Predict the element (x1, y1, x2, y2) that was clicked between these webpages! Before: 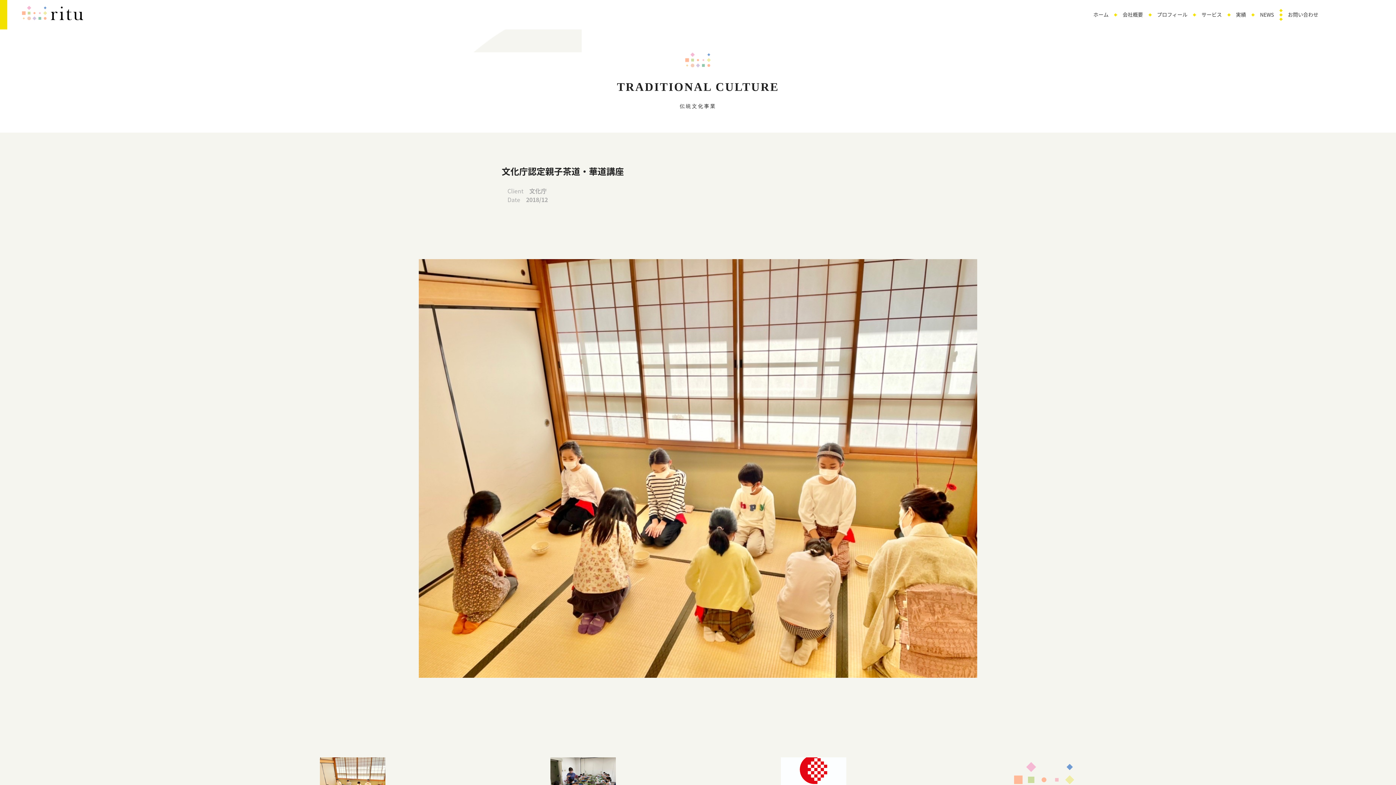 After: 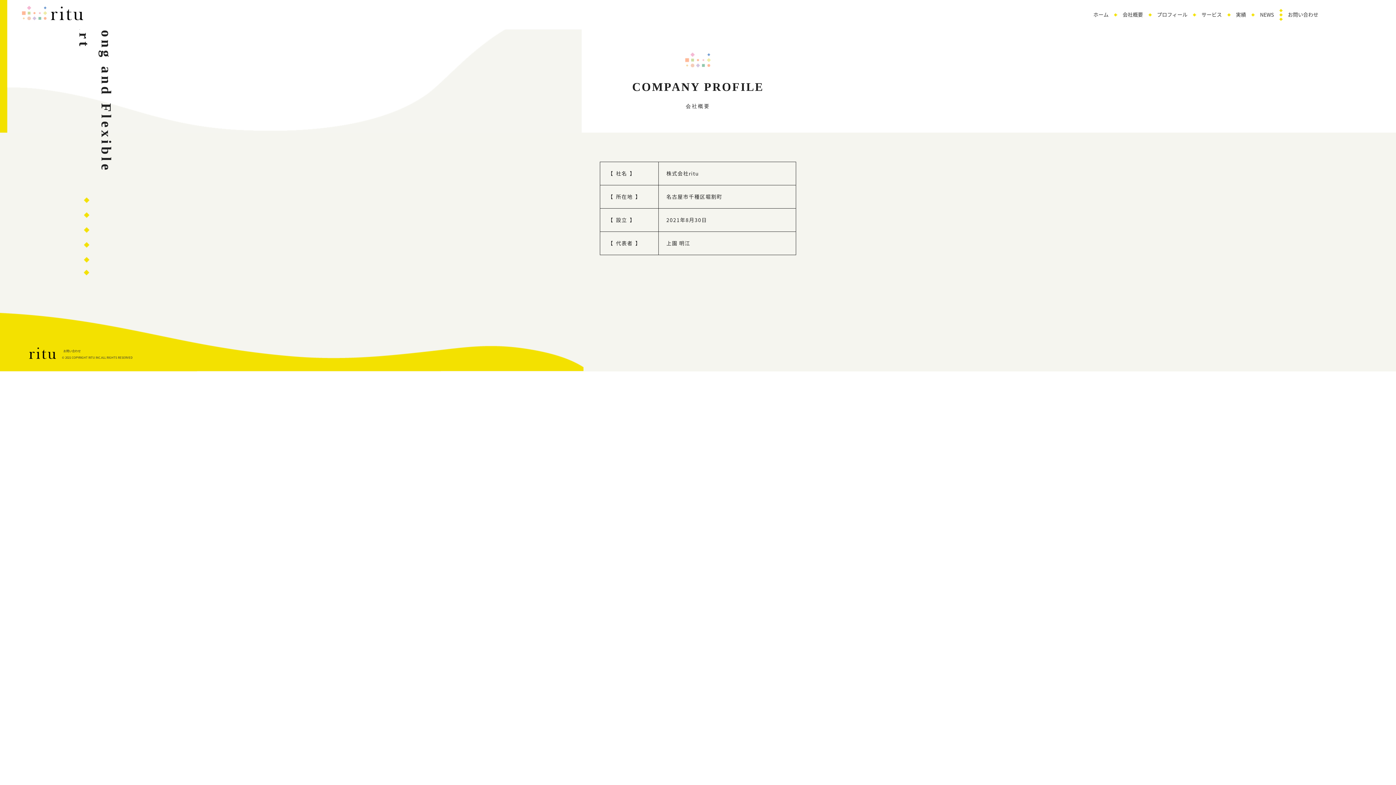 Action: label: 会社概要 bbox: (1117, 5, 1148, 23)